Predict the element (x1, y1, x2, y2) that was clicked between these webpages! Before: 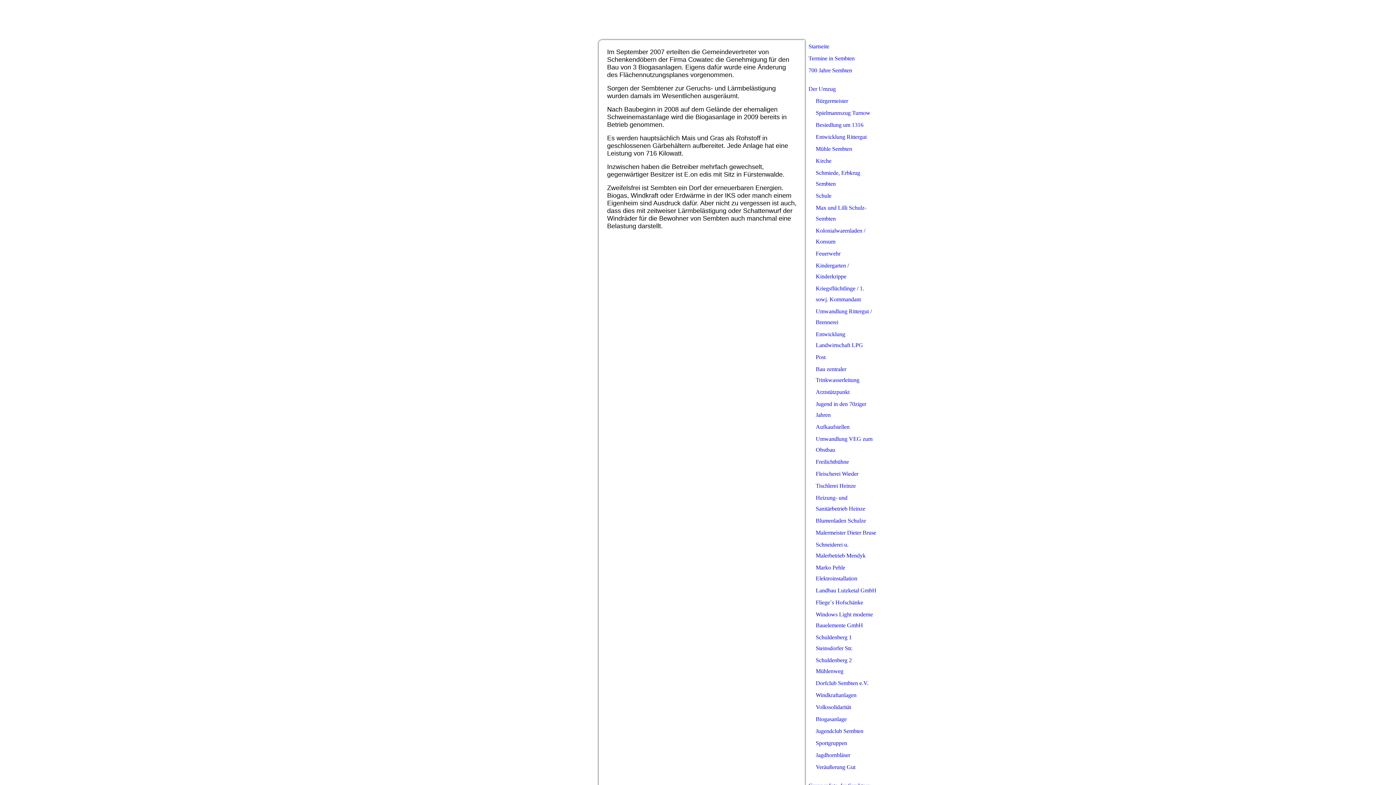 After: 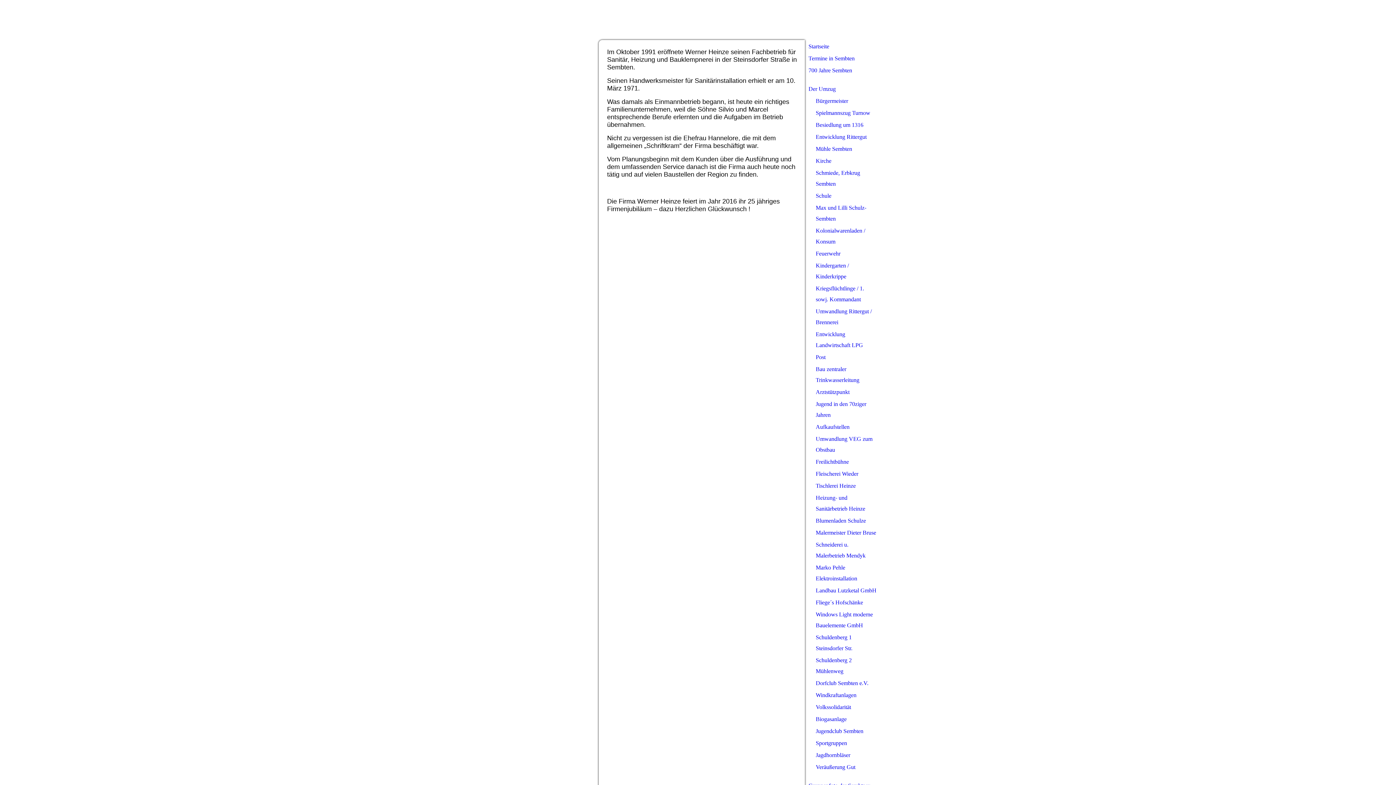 Action: bbox: (805, 491, 878, 514) label: Heizung- und Sanitärbetrieb Heinze